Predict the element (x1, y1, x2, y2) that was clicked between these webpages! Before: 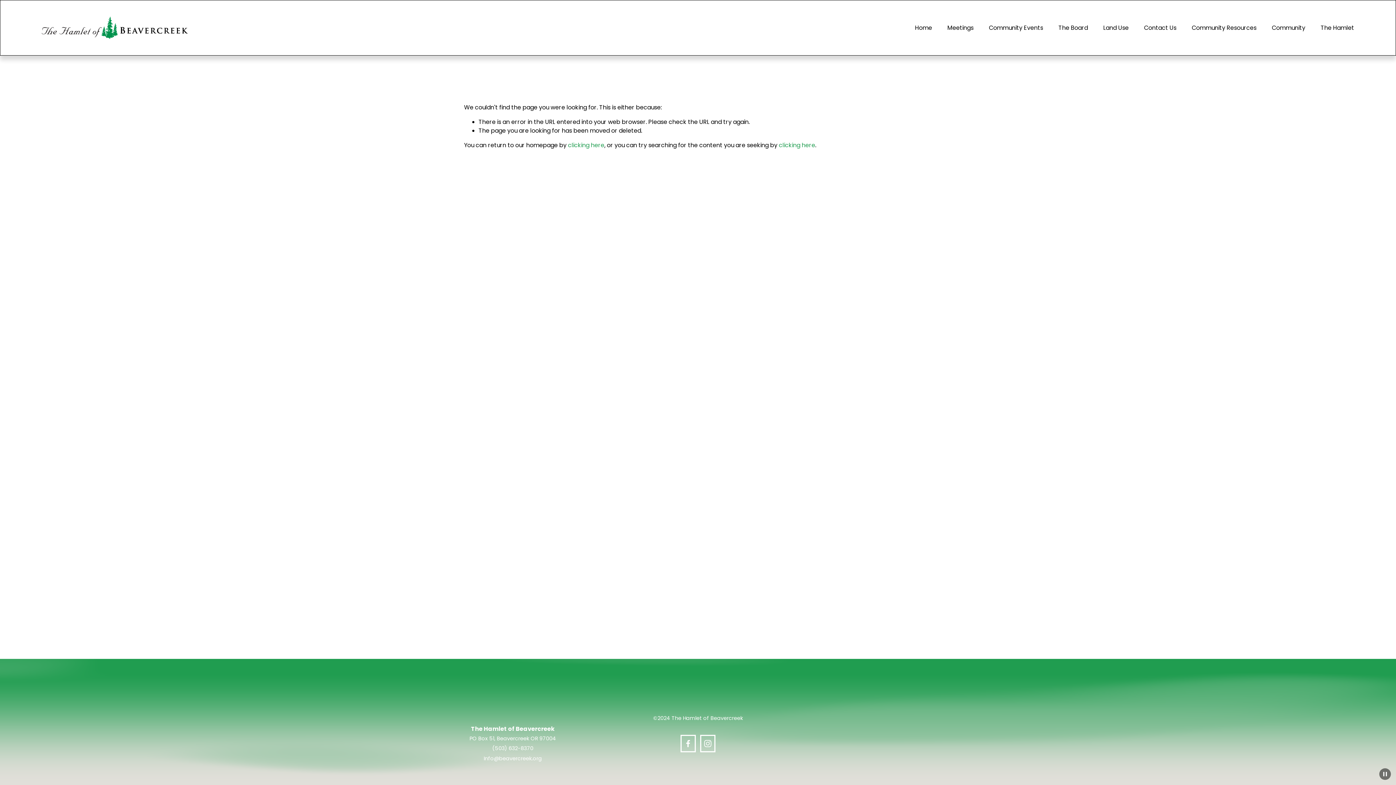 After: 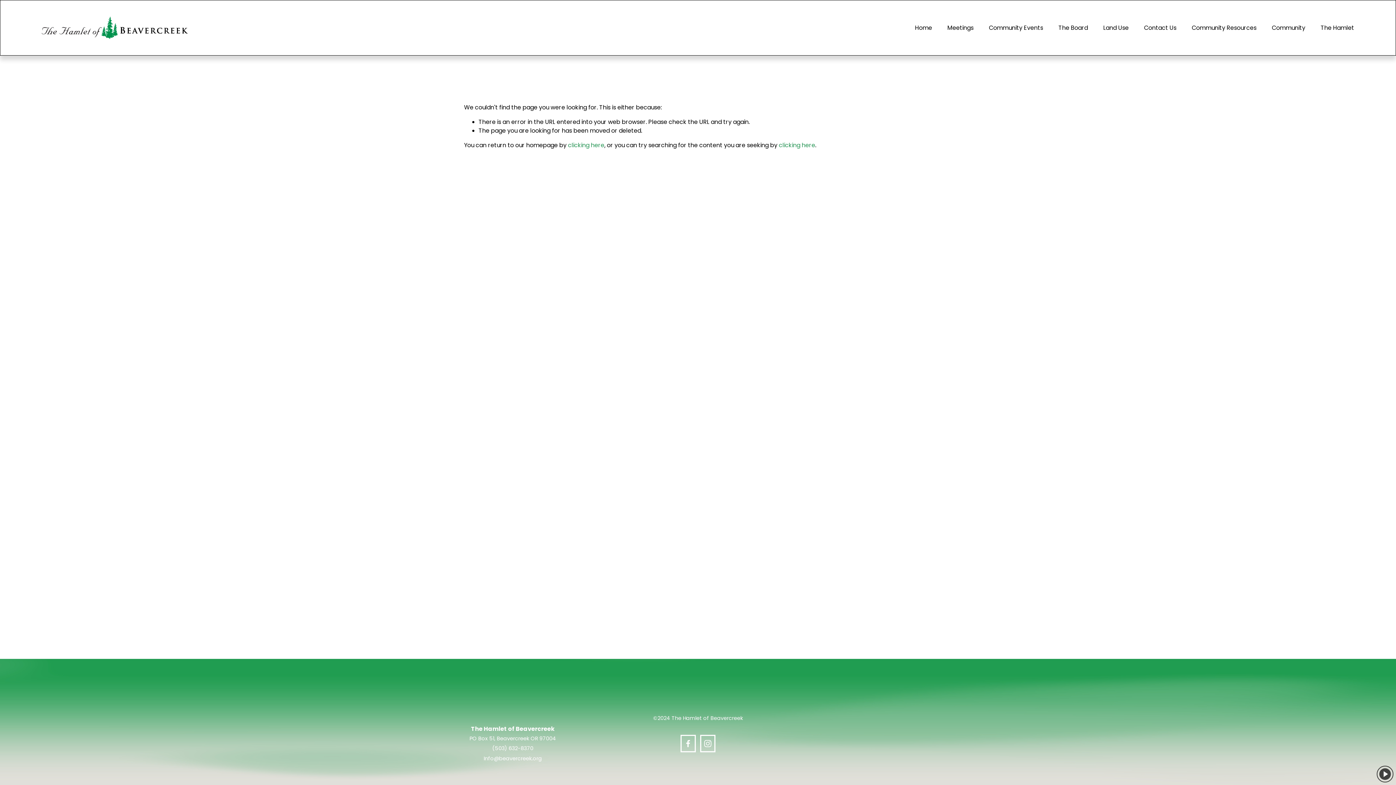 Action: bbox: (1379, 768, 1391, 780) label: Pause Background